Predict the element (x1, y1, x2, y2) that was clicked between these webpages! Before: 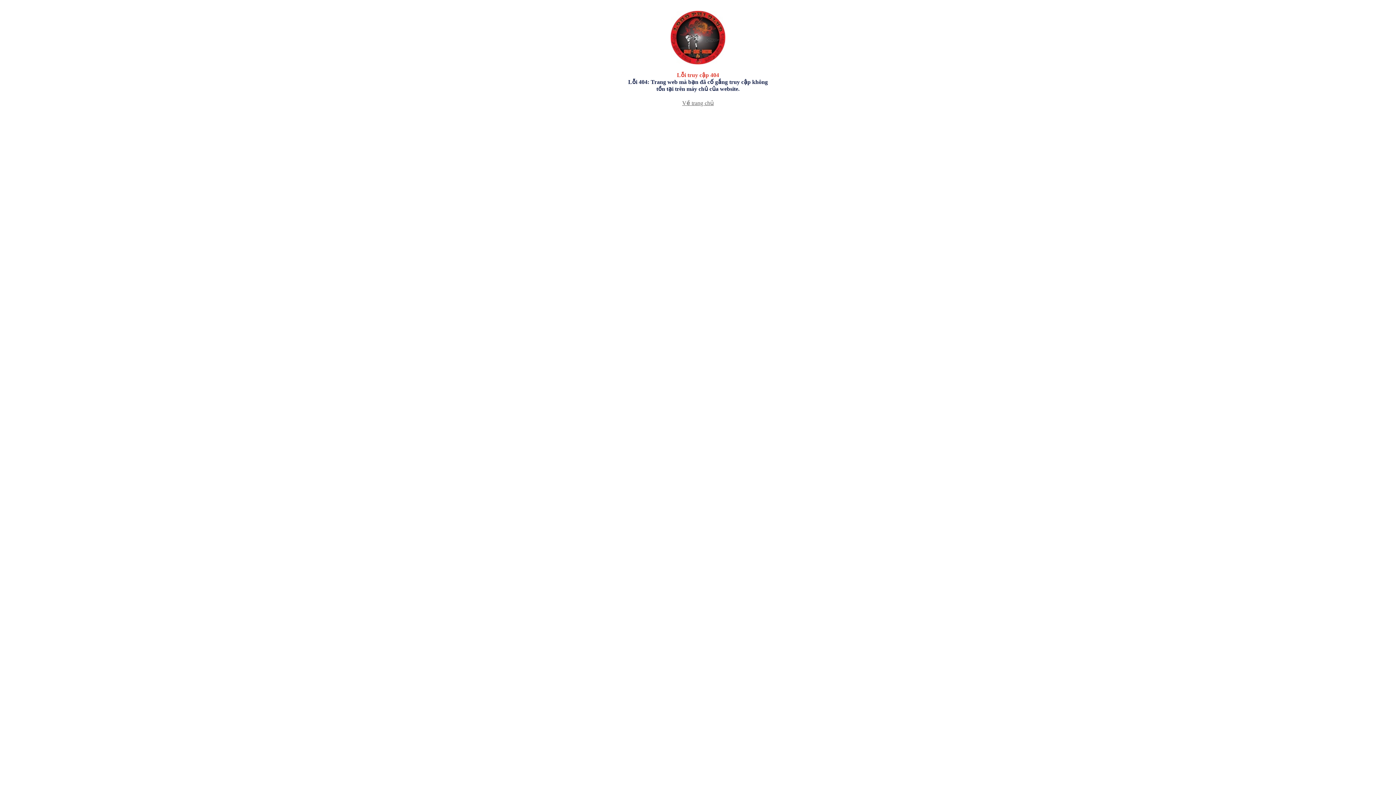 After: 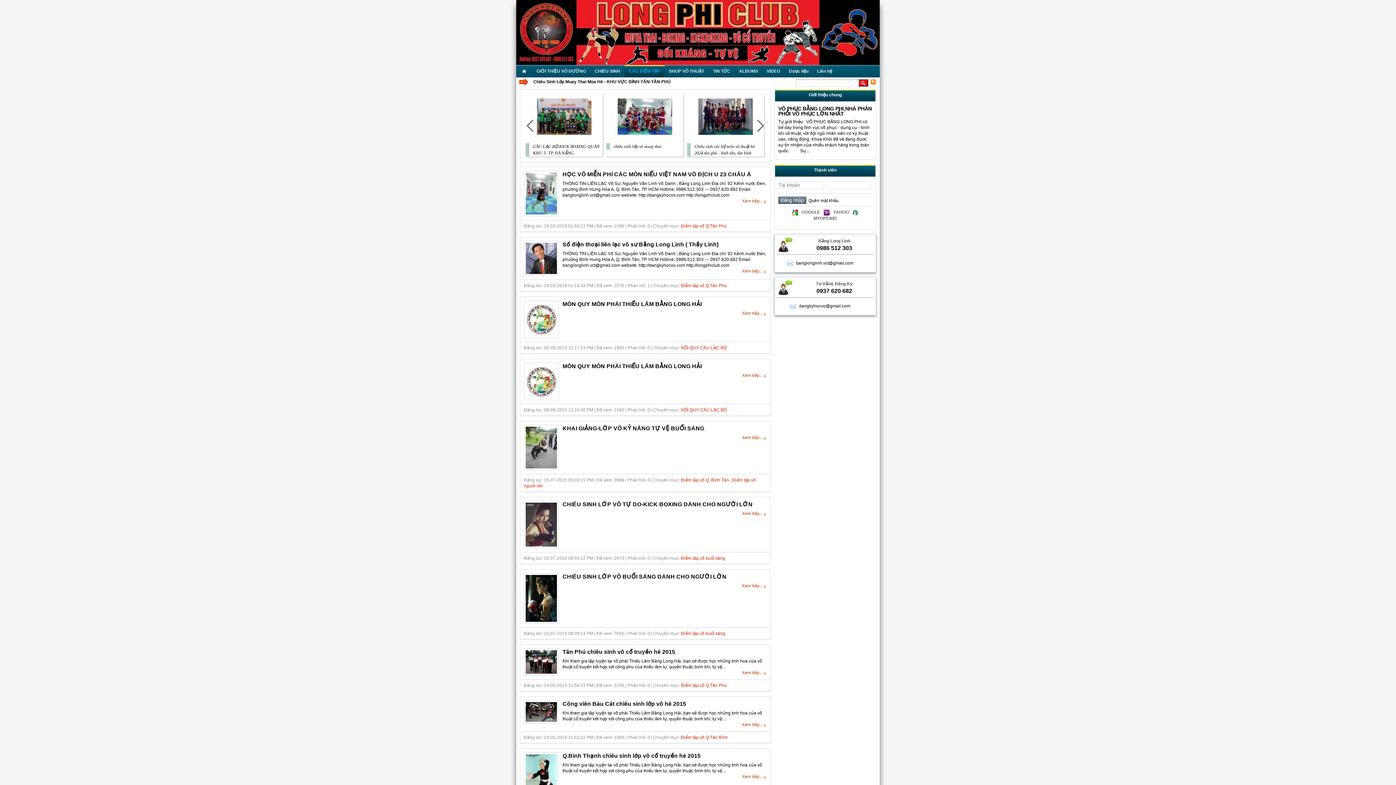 Action: bbox: (682, 100, 714, 106) label: Về trang chủ